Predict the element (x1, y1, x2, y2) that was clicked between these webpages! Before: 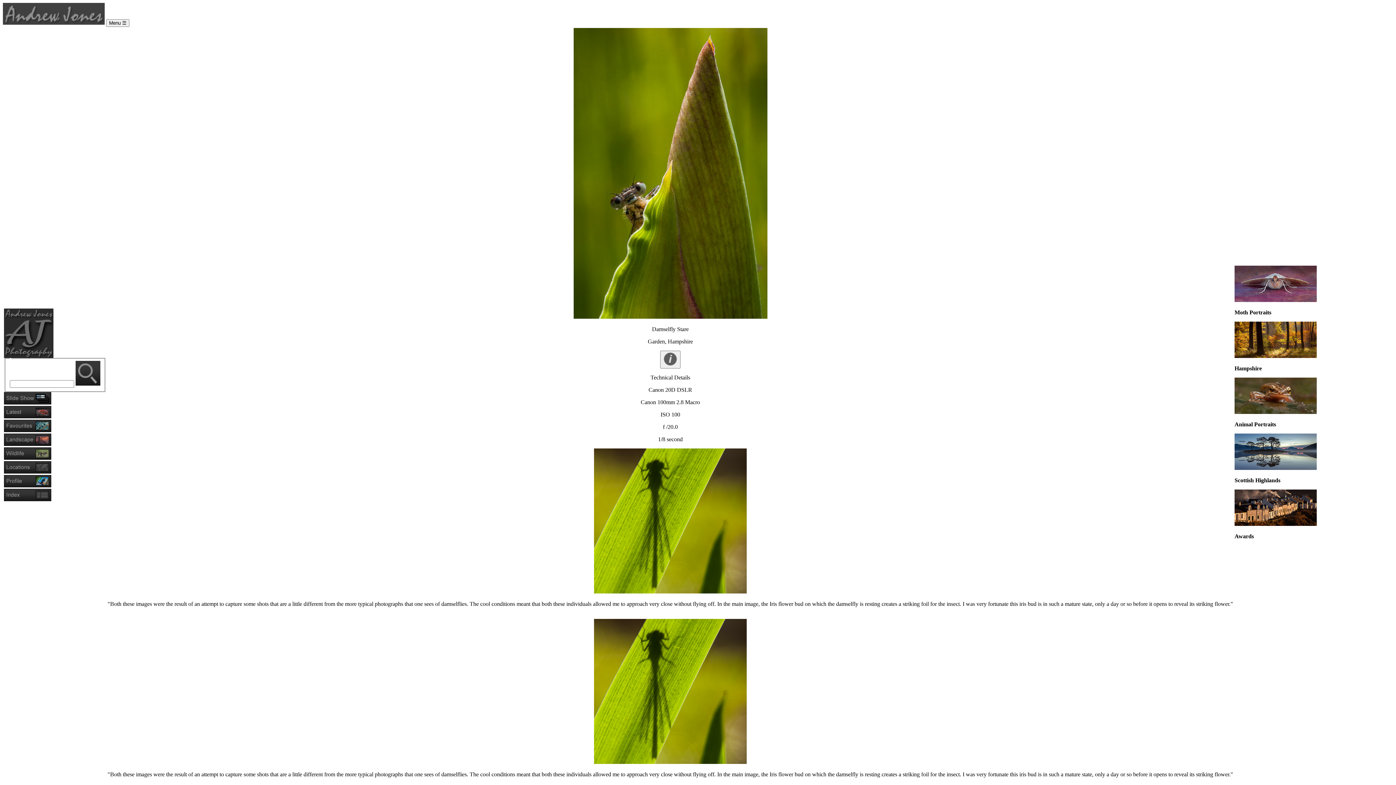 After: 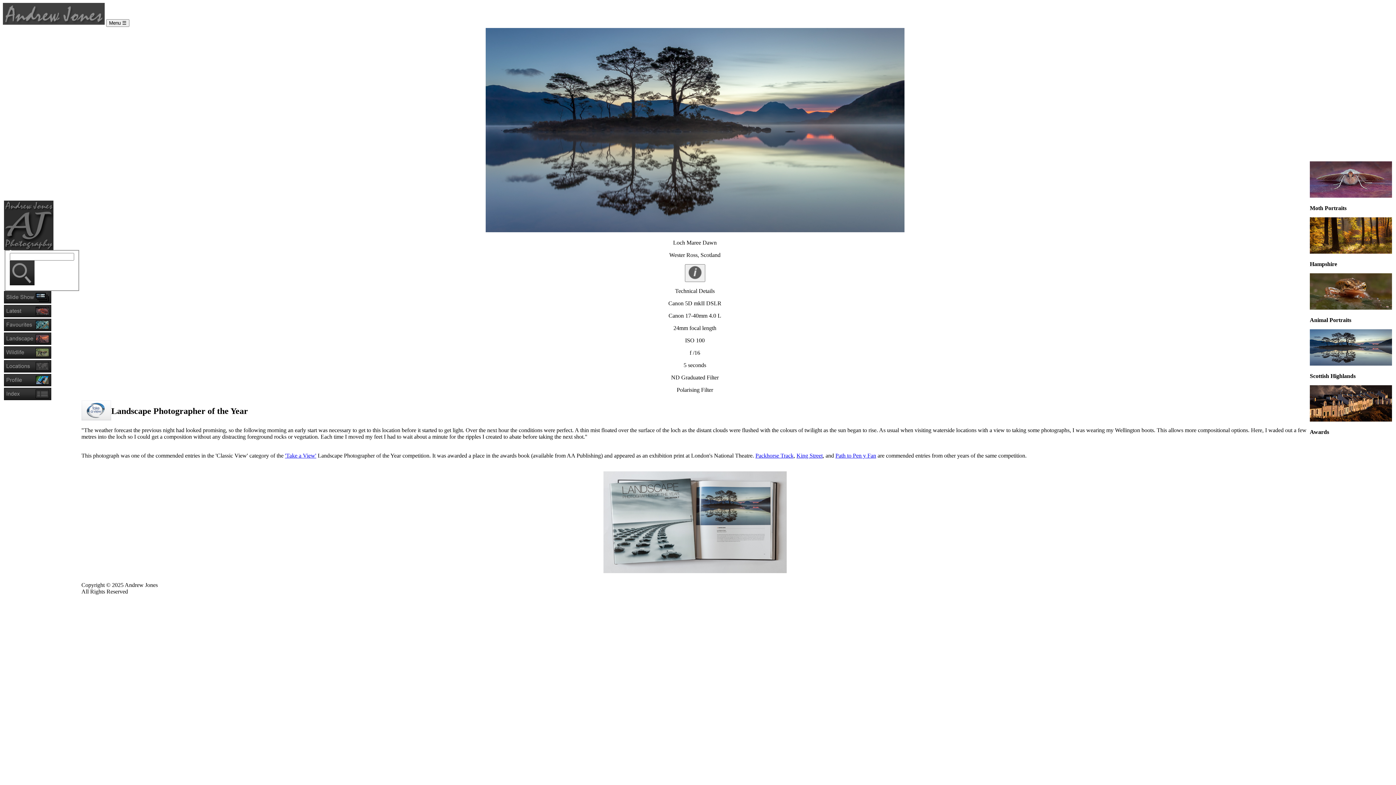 Action: bbox: (1234, 521, 1317, 527)